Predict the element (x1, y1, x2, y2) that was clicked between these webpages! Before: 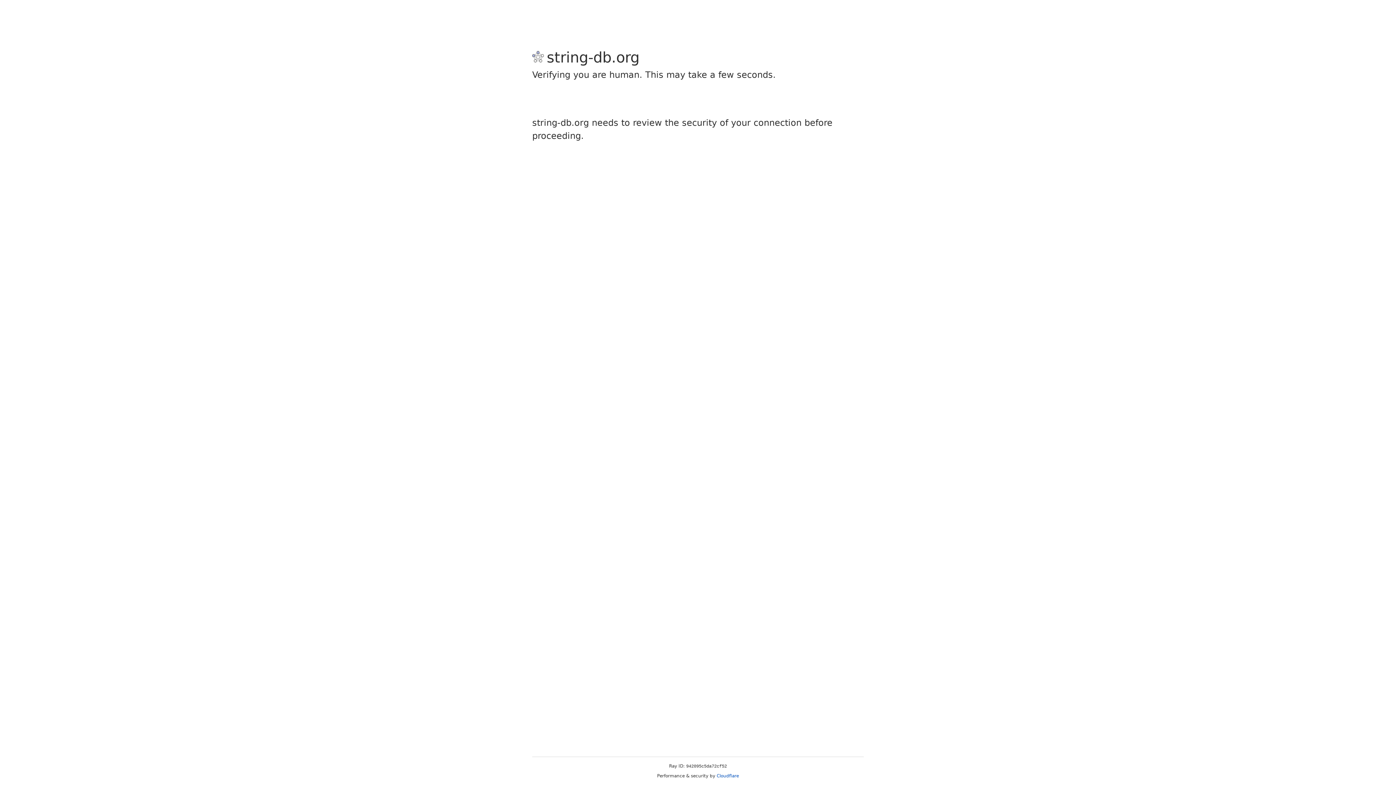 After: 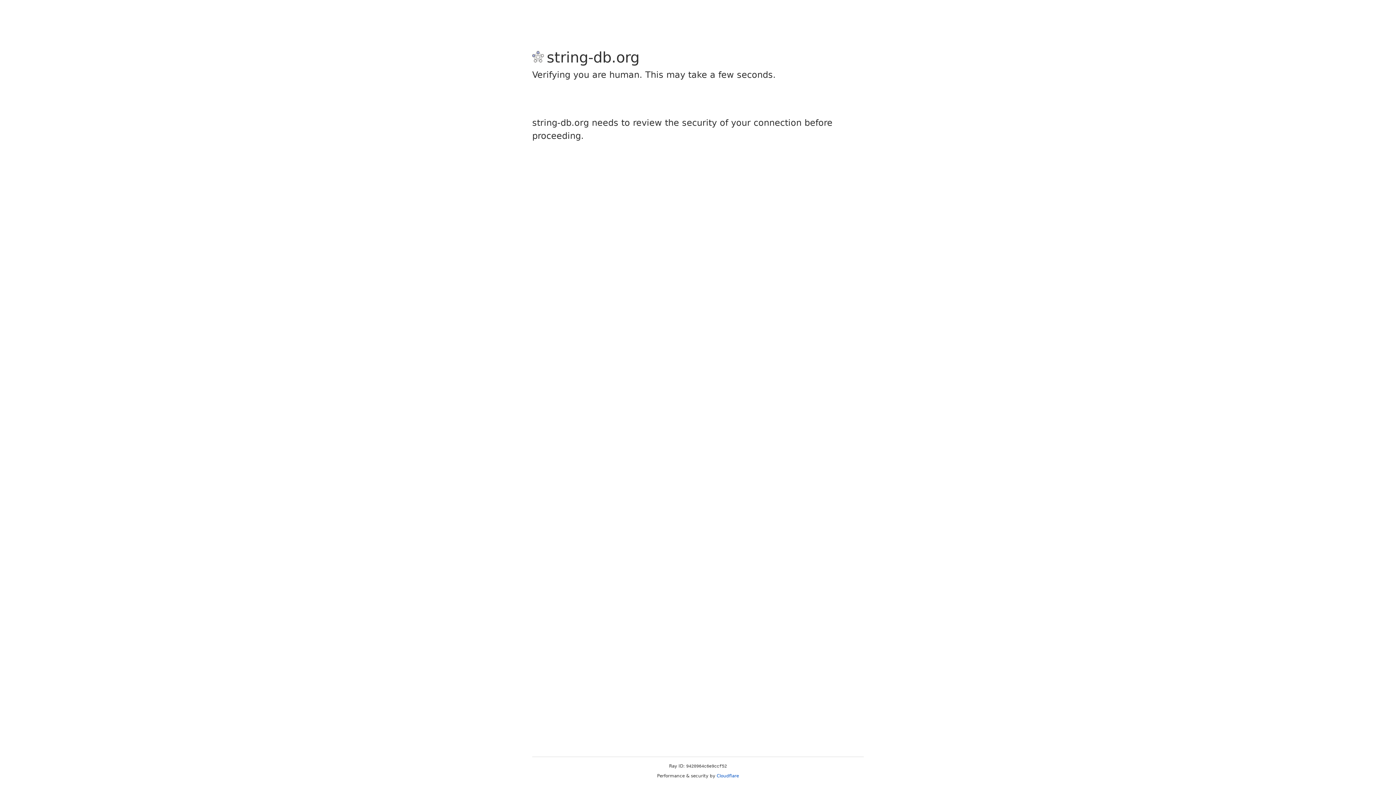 Action: label: Cloudflare bbox: (716, 773, 739, 778)